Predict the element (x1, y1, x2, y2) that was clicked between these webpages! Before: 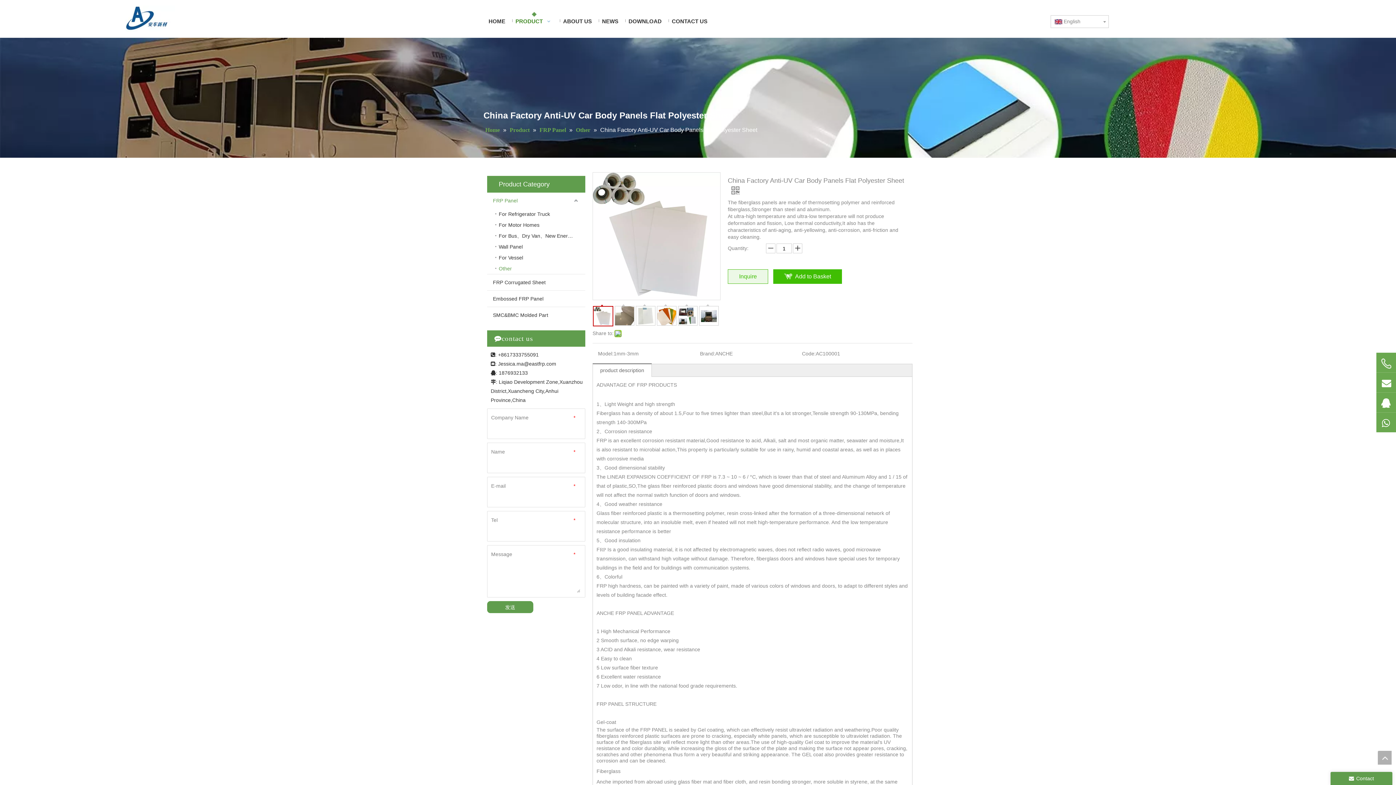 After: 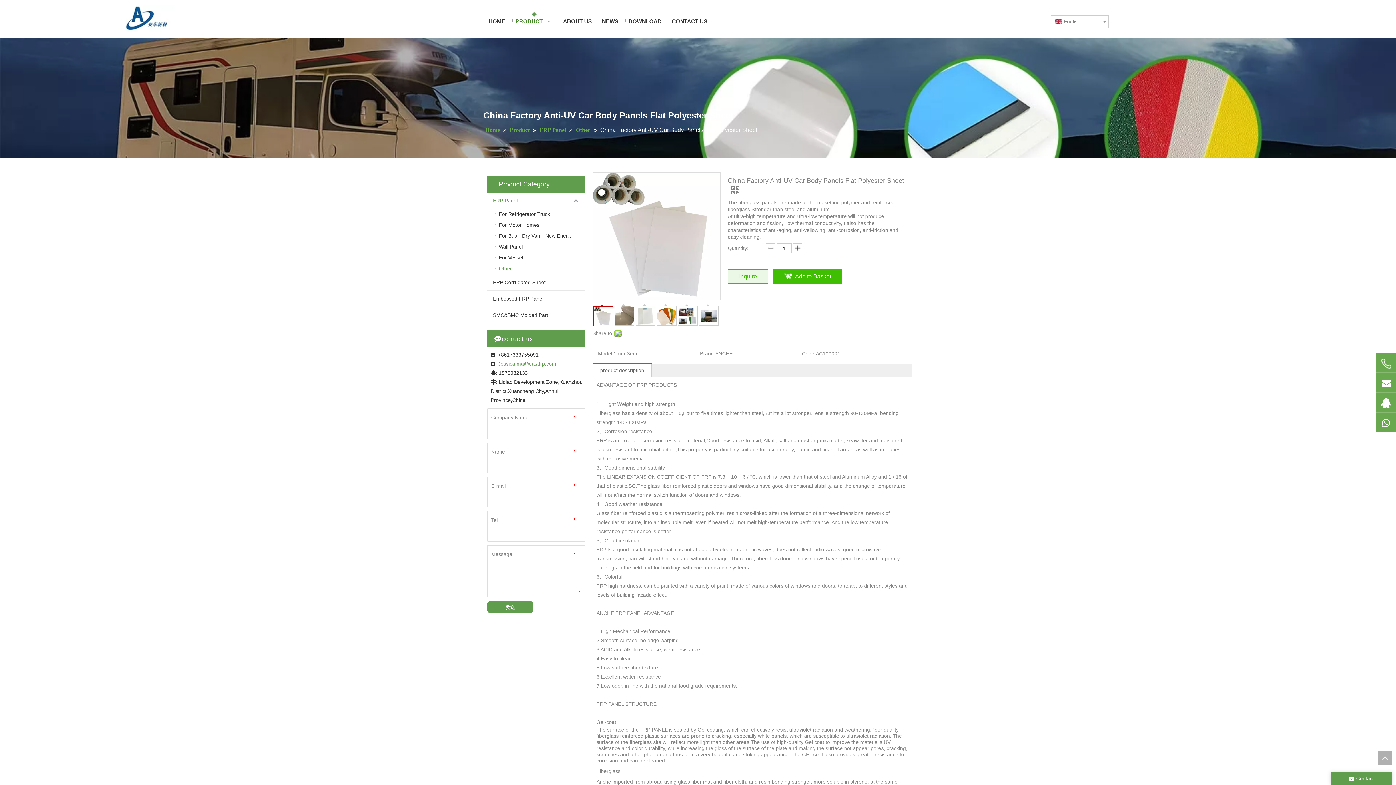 Action: label: Jessica.ma@eastfrp.com bbox: (498, 361, 556, 366)